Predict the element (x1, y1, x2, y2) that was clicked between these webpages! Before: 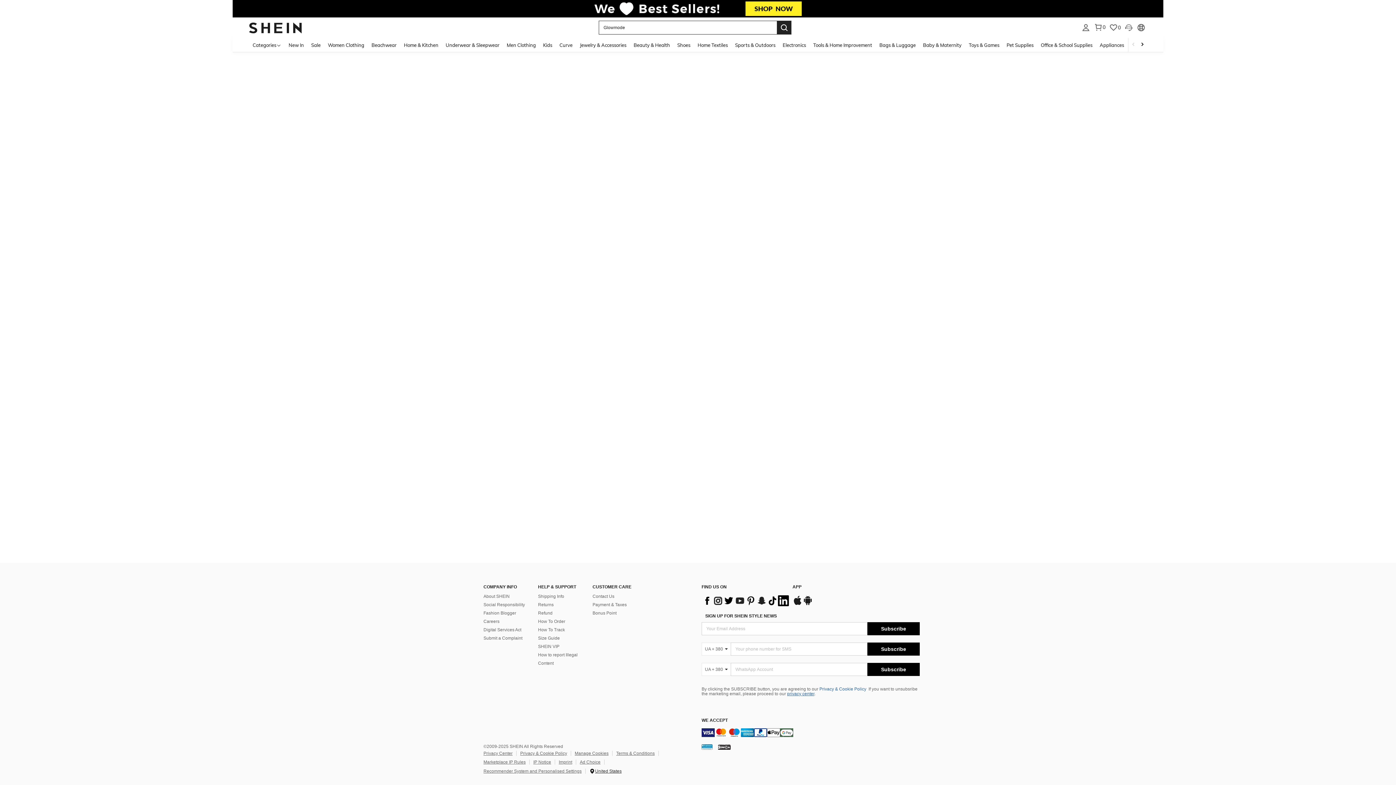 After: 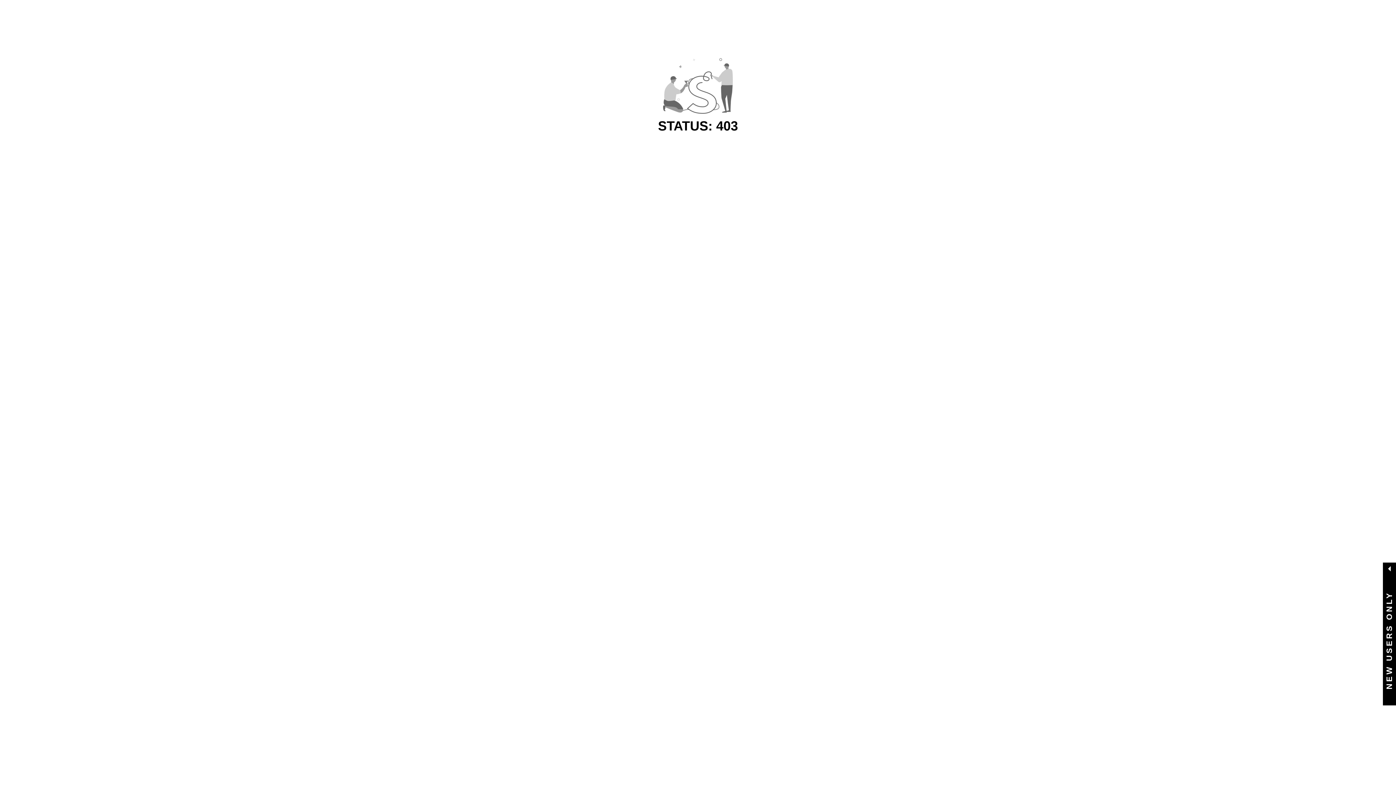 Action: label: Tools & Home Improvement bbox: (809, 37, 876, 52)